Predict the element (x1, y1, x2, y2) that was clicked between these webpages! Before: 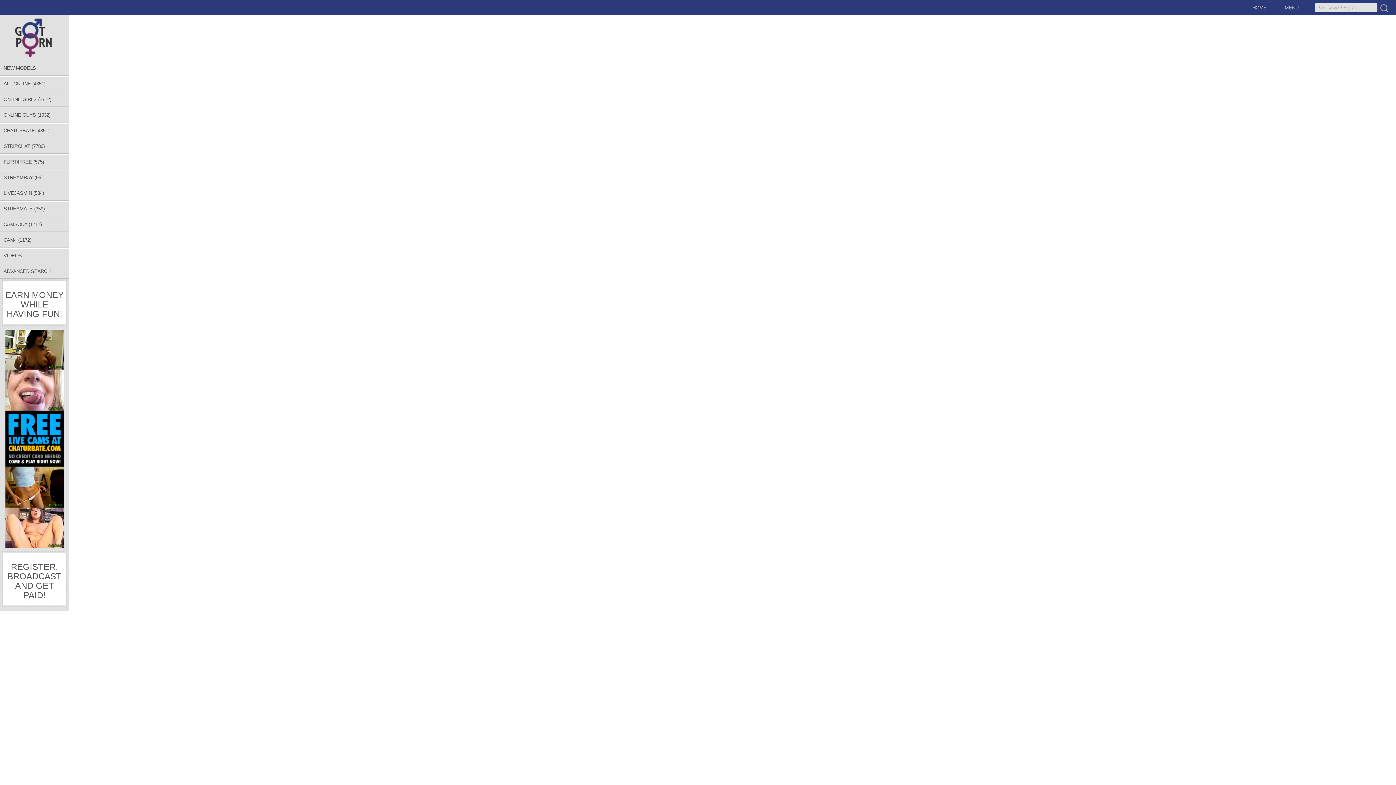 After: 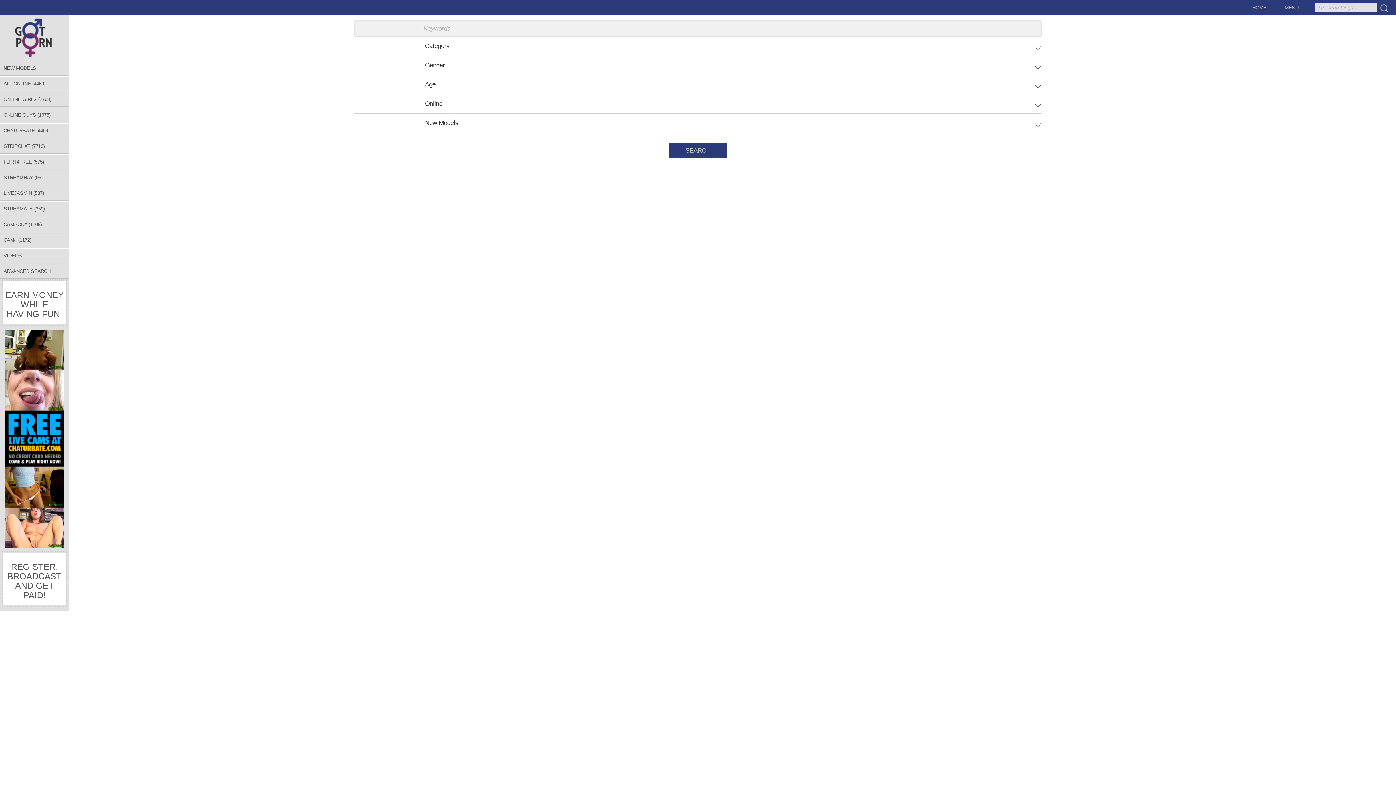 Action: bbox: (0, 264, 69, 278) label: ADVANCED SEARCH